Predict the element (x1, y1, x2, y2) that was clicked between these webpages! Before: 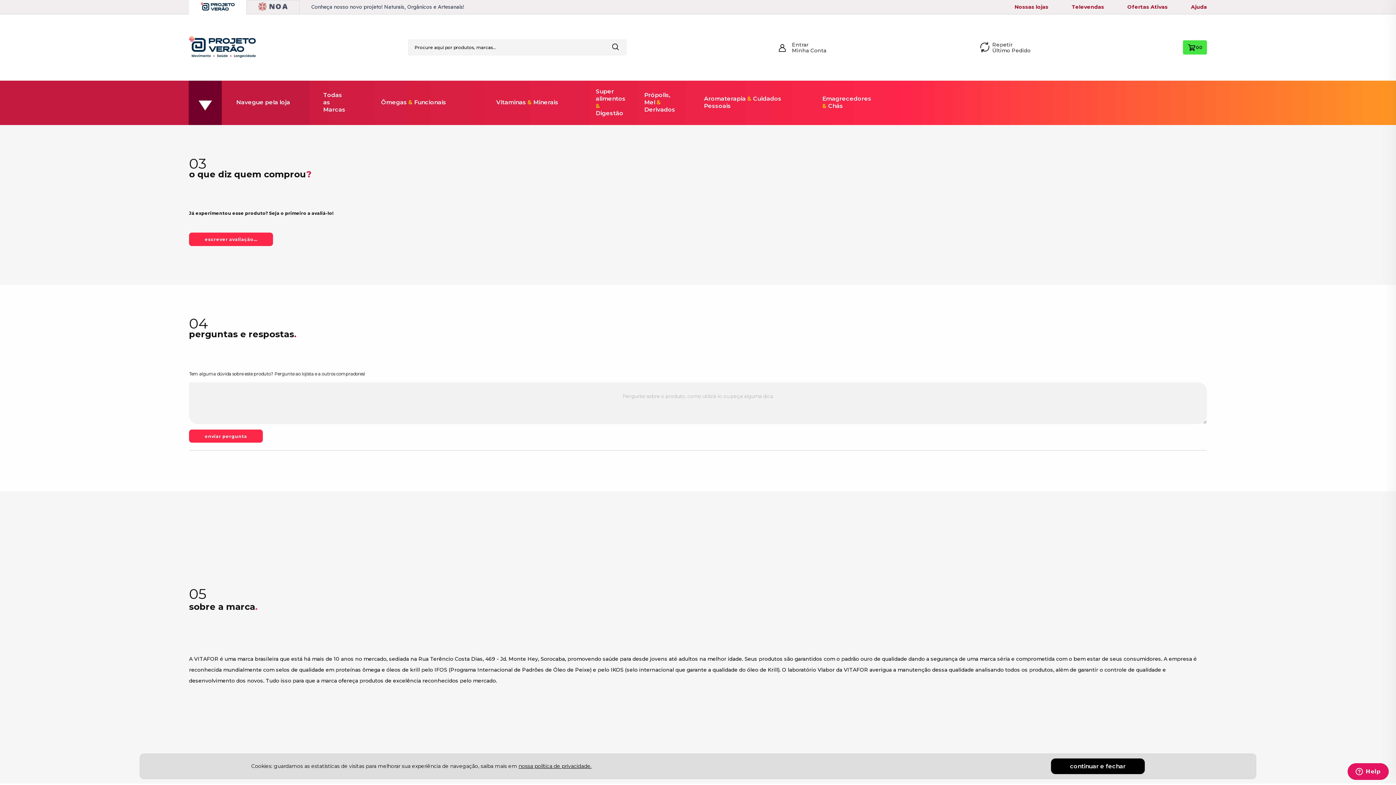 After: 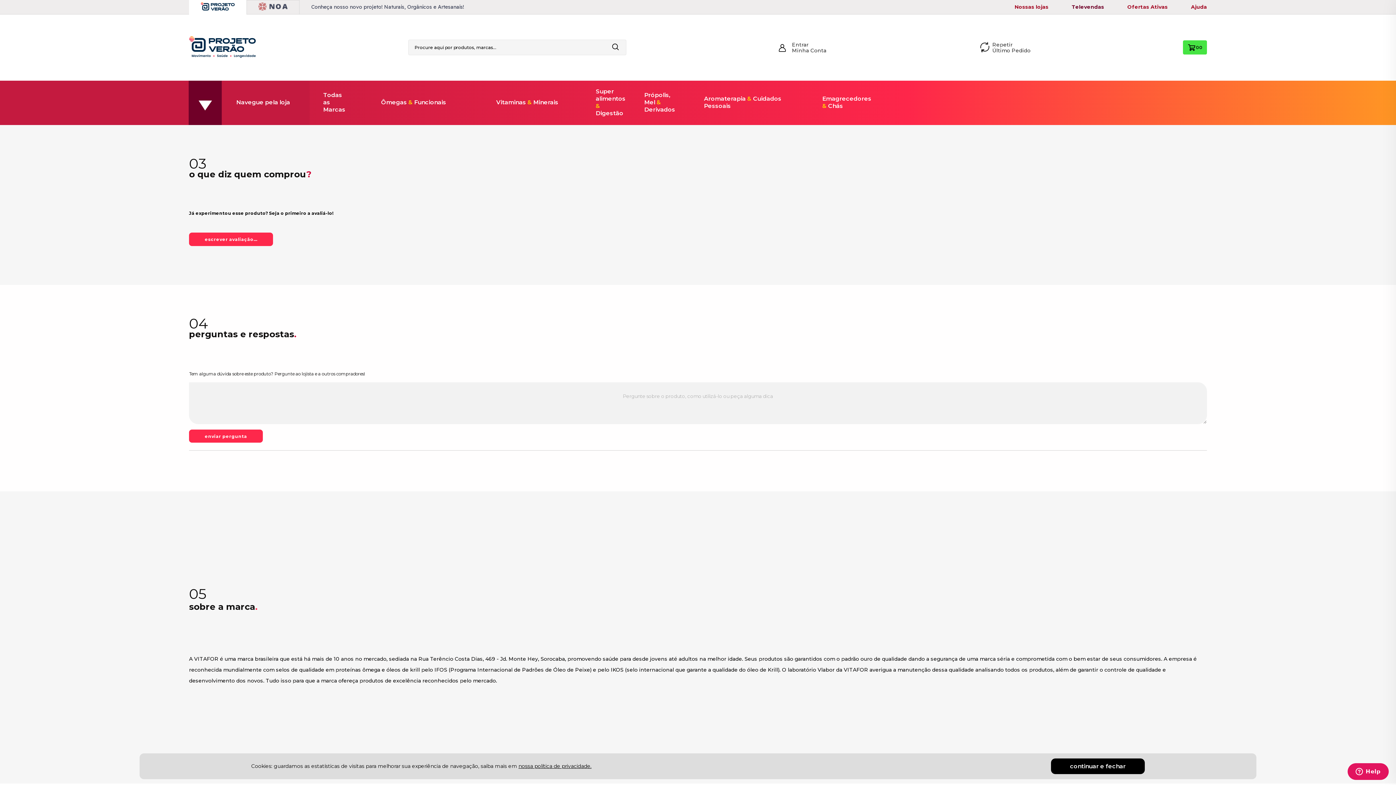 Action: label: Televendas bbox: (1072, 4, 1104, 10)